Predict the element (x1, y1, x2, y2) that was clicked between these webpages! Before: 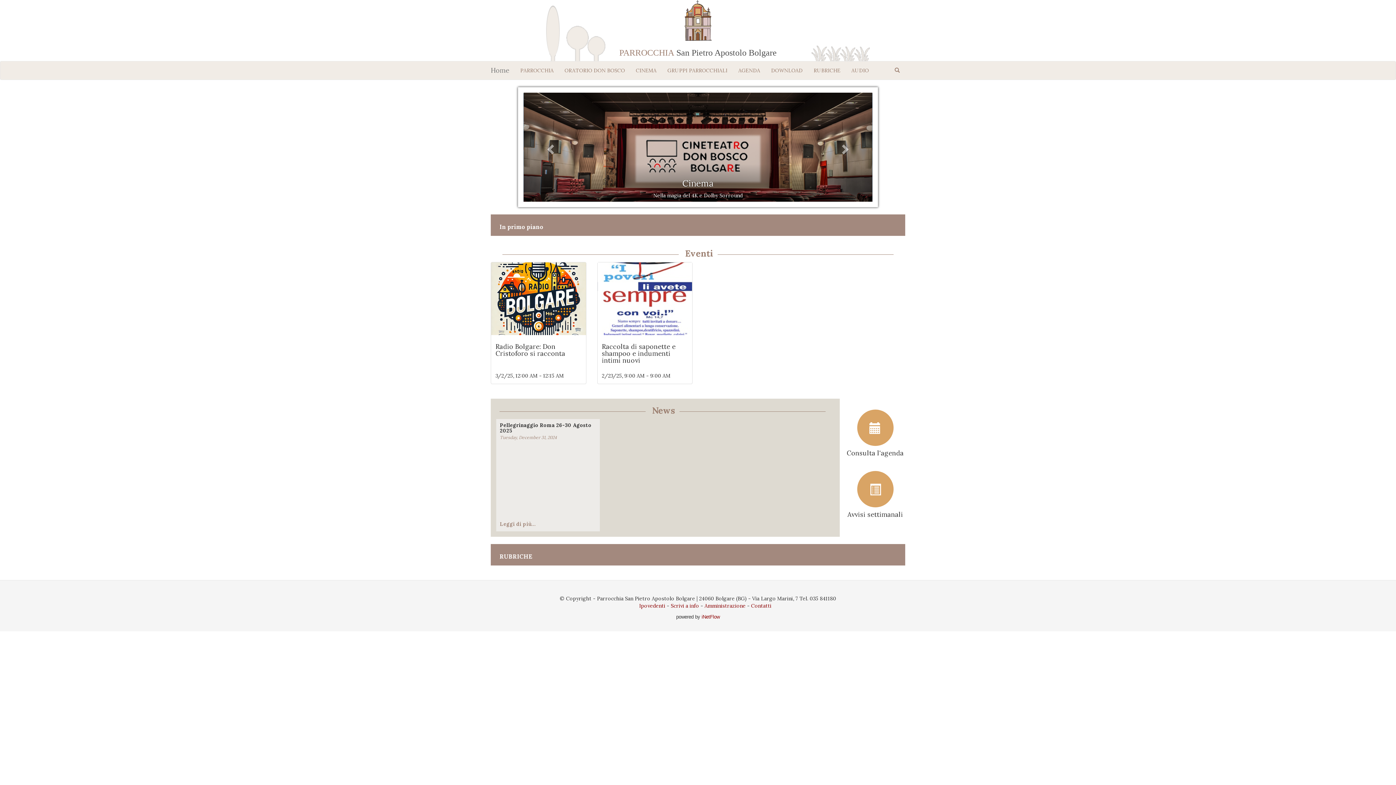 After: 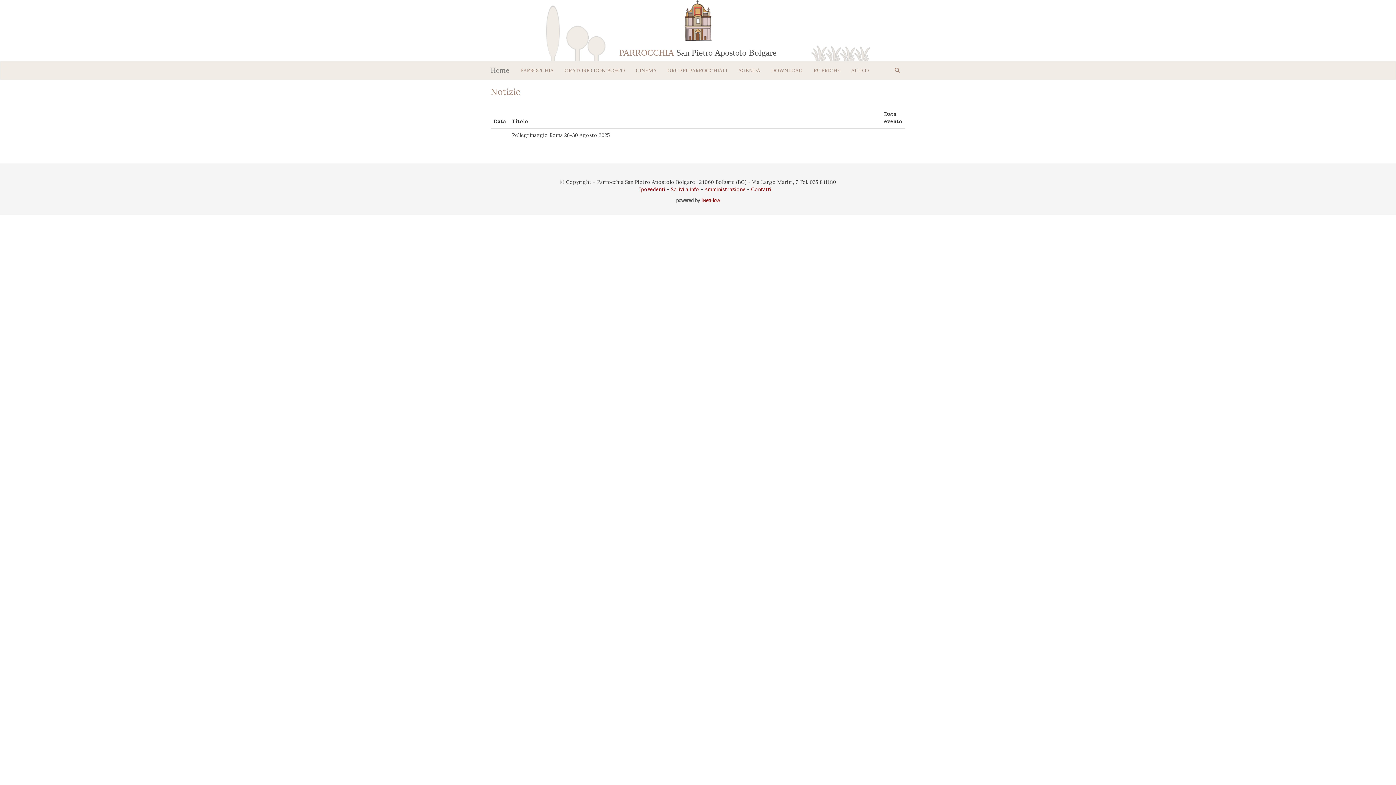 Action: bbox: (652, 405, 675, 416) label: News